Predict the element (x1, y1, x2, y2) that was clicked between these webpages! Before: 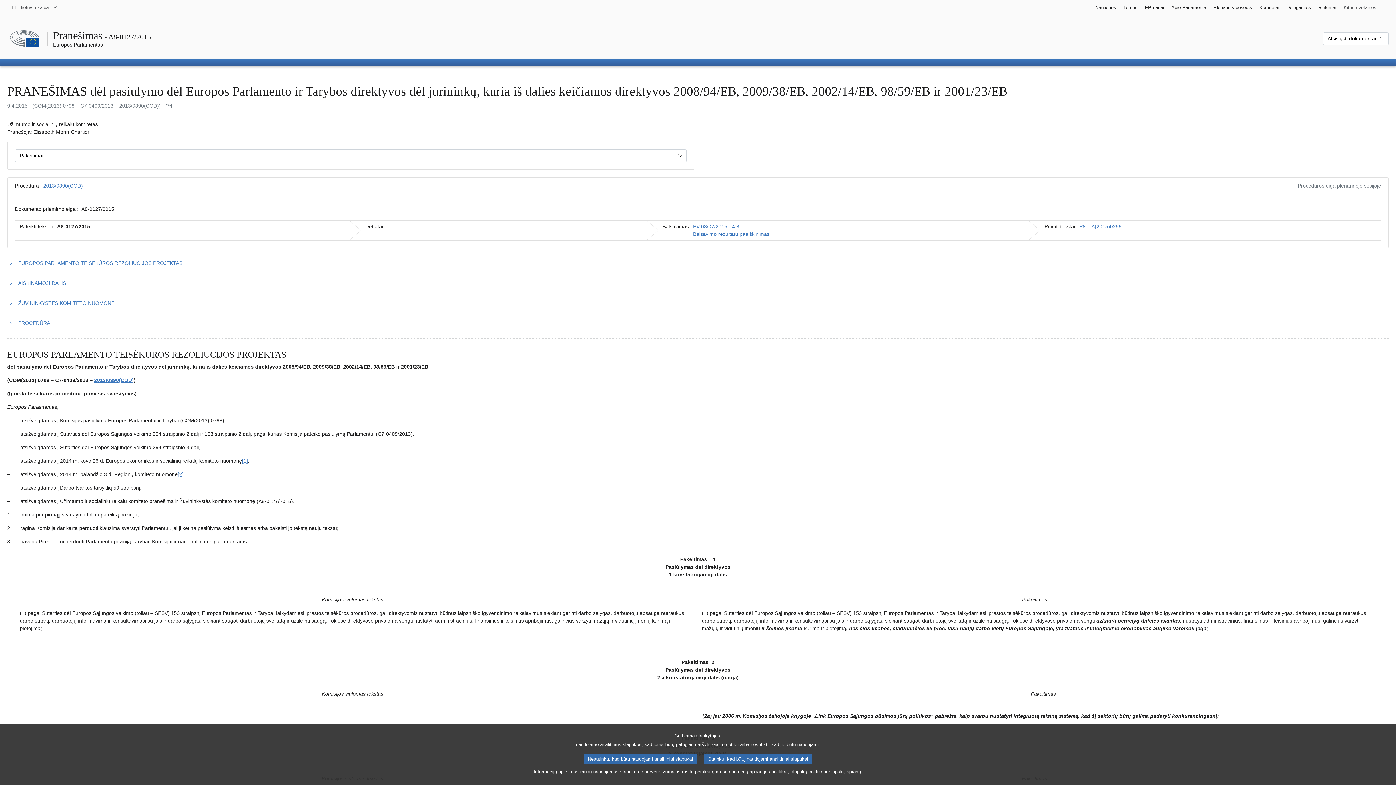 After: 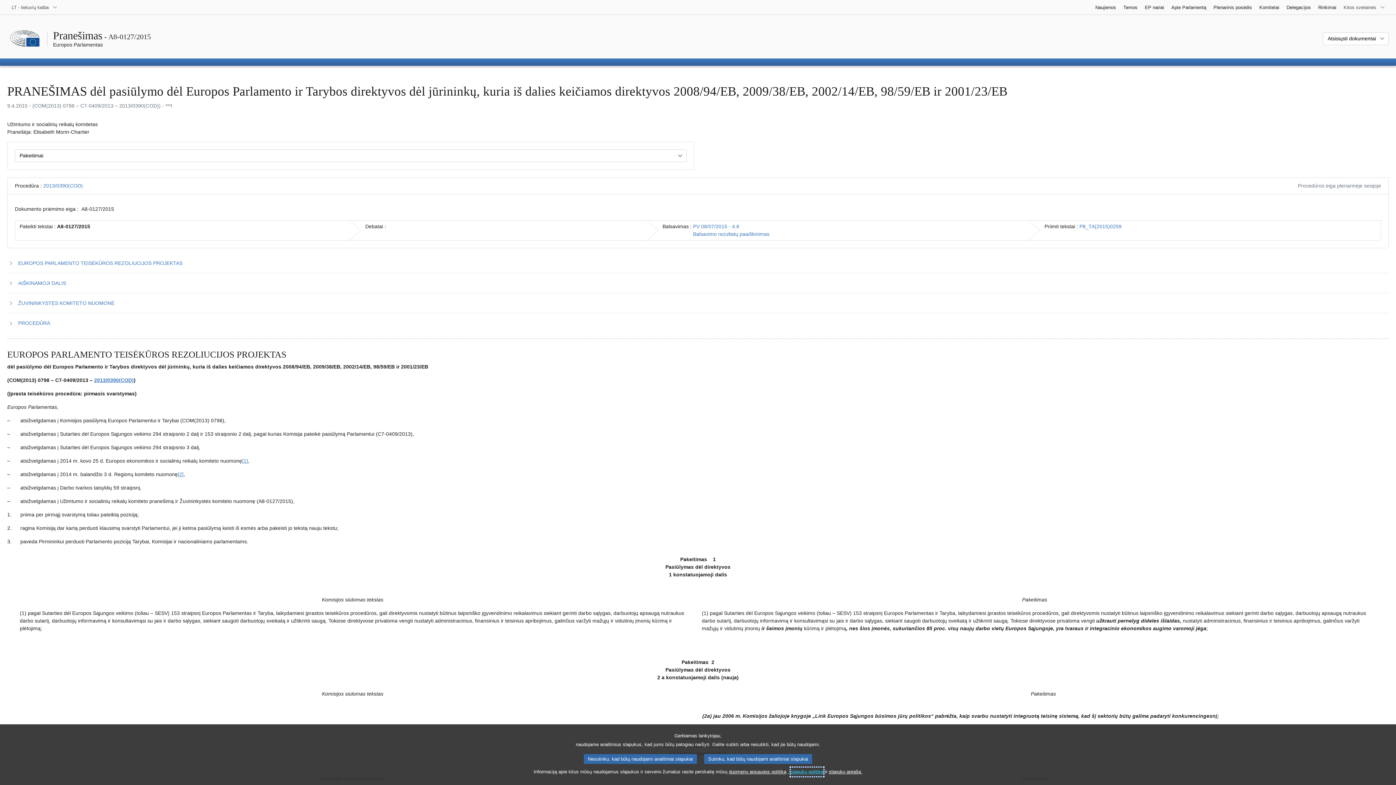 Action: label: slapukų politiką bbox: (790, 768, 823, 776)